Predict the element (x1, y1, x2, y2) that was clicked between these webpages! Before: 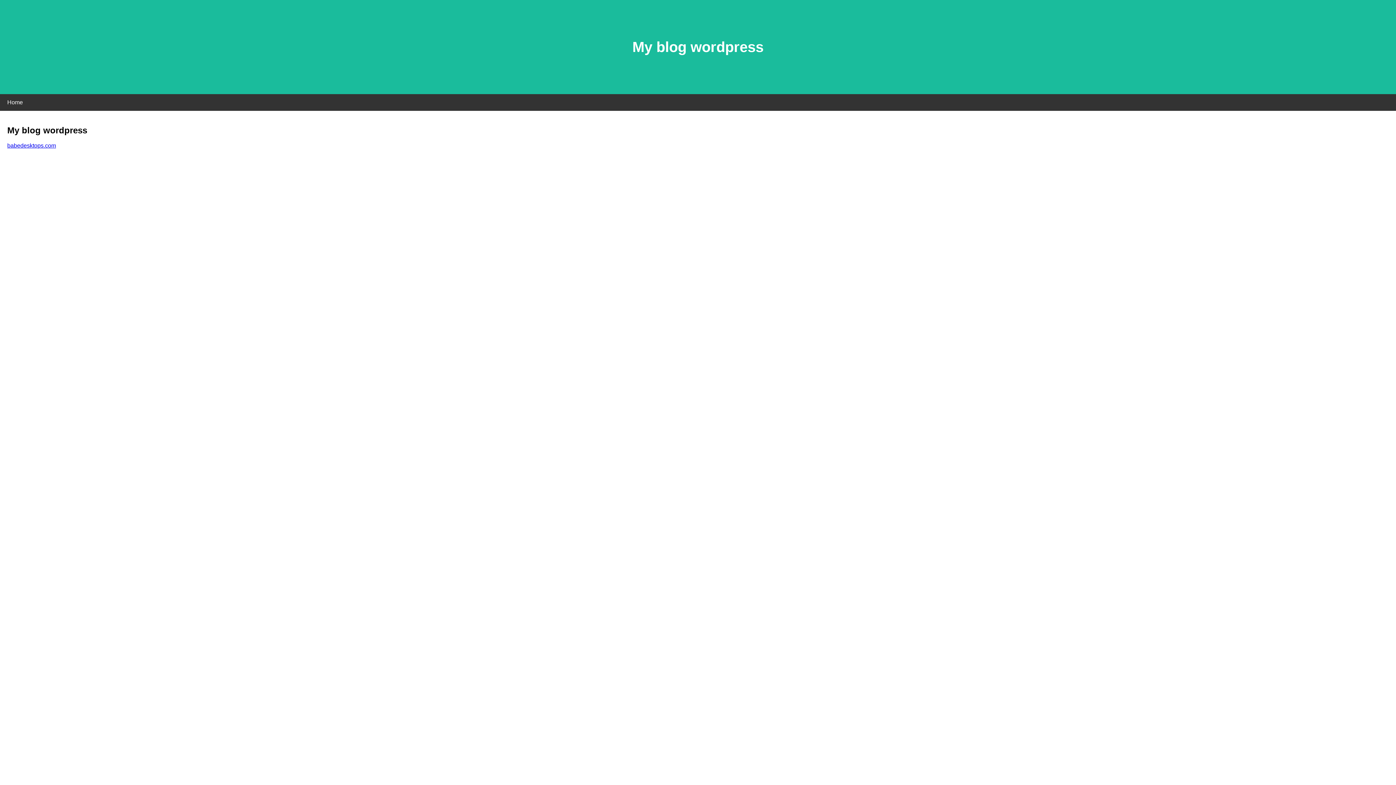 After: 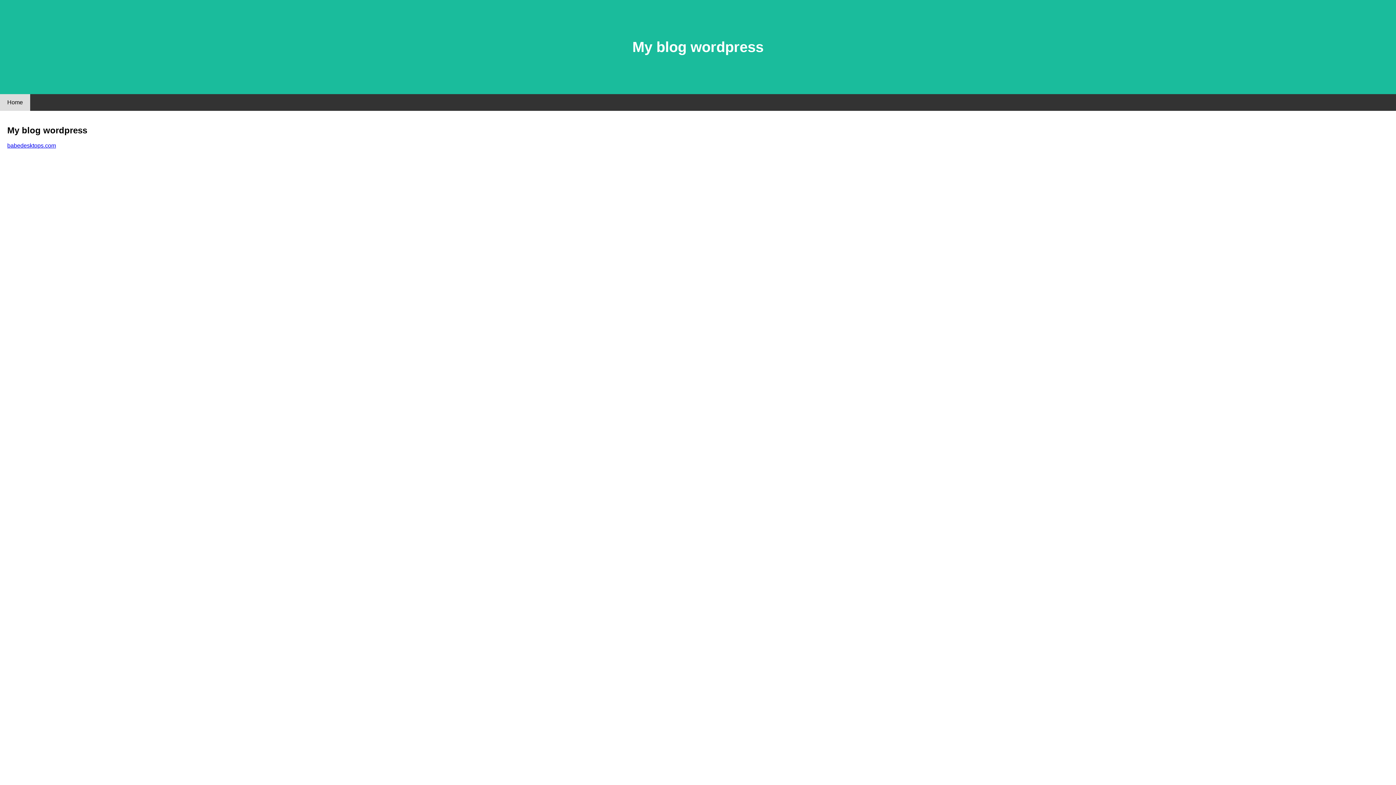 Action: bbox: (0, 94, 30, 110) label: Home